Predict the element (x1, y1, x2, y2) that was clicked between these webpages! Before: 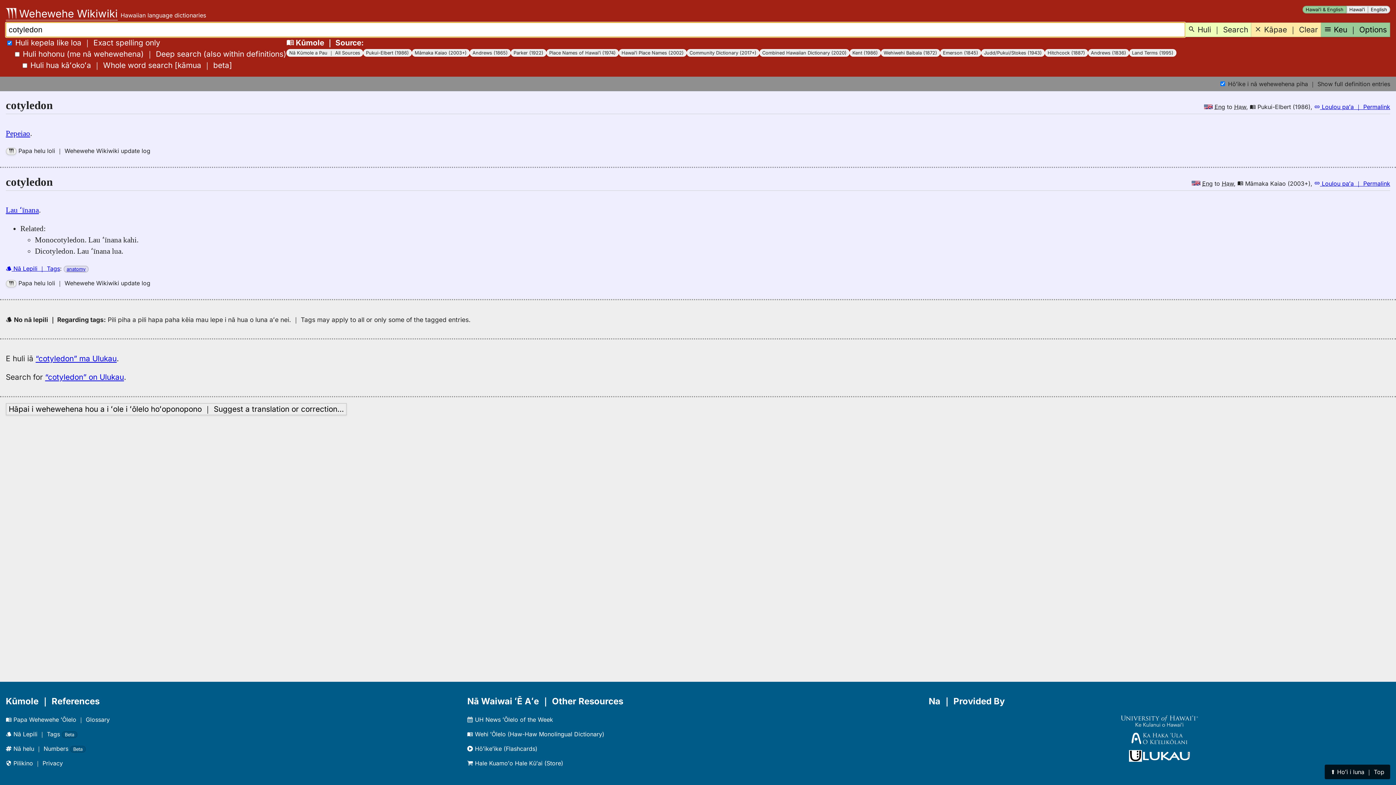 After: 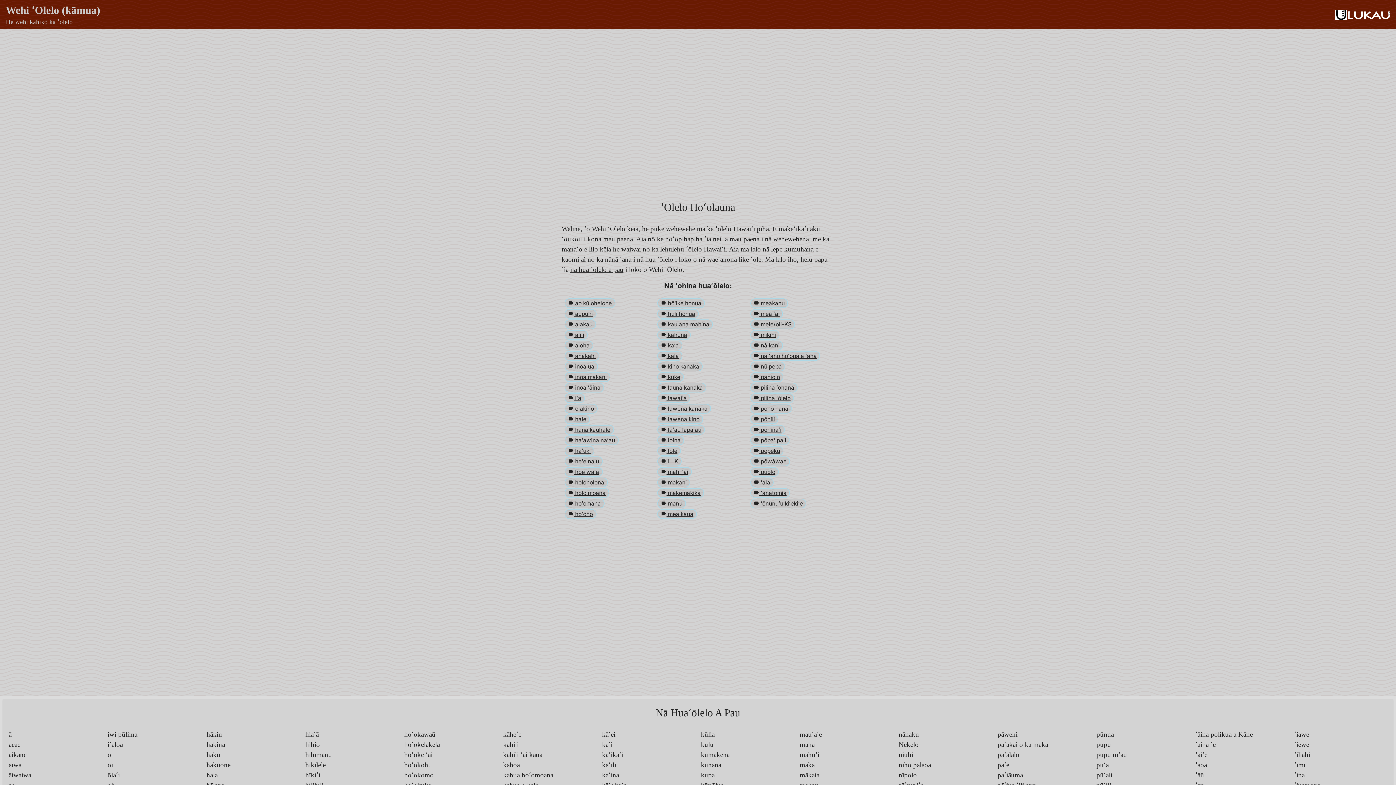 Action: label:  Wehi ʻŌlelo (Haw-Haw Monolingual Dictionary) bbox: (467, 730, 604, 738)